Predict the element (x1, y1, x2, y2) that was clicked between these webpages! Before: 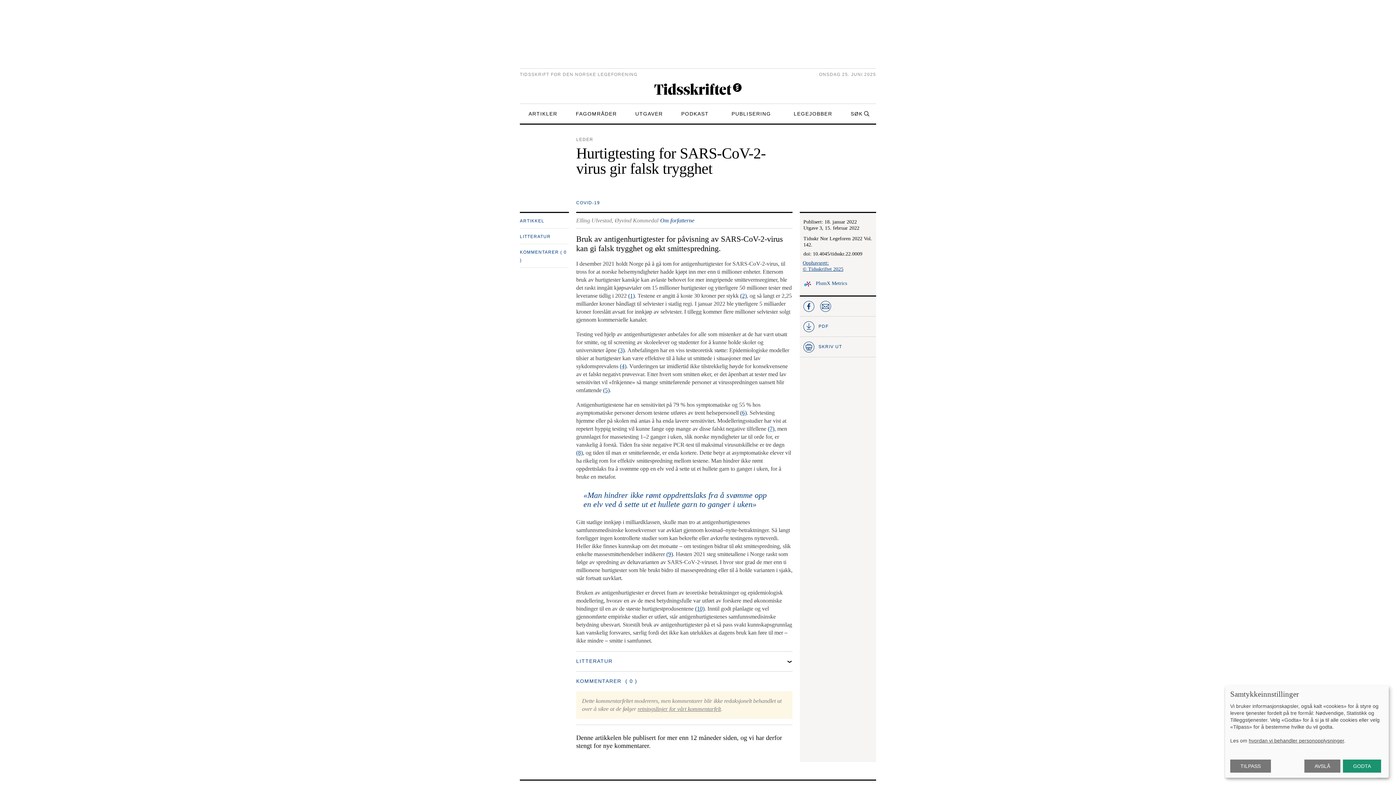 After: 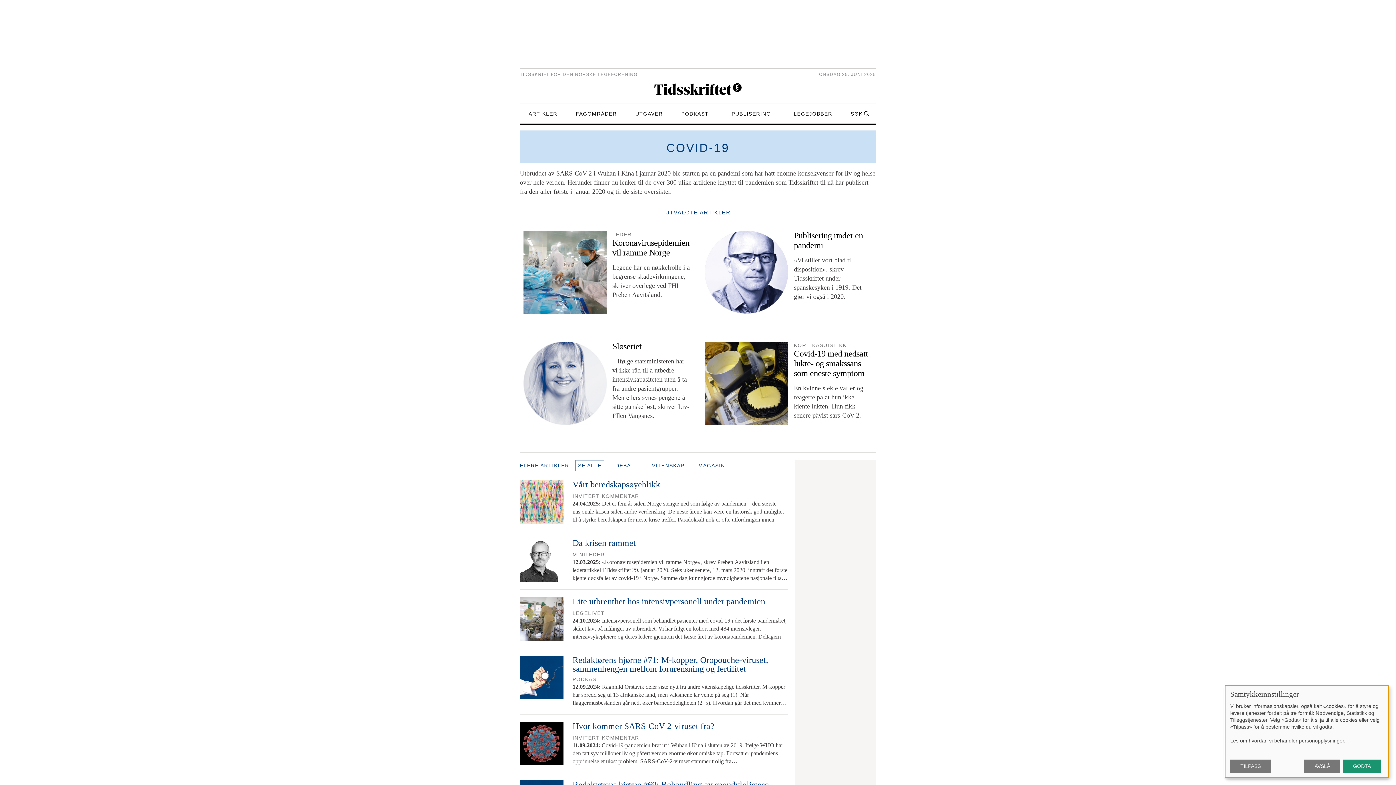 Action: label: COVID-19 bbox: (576, 199, 600, 206)